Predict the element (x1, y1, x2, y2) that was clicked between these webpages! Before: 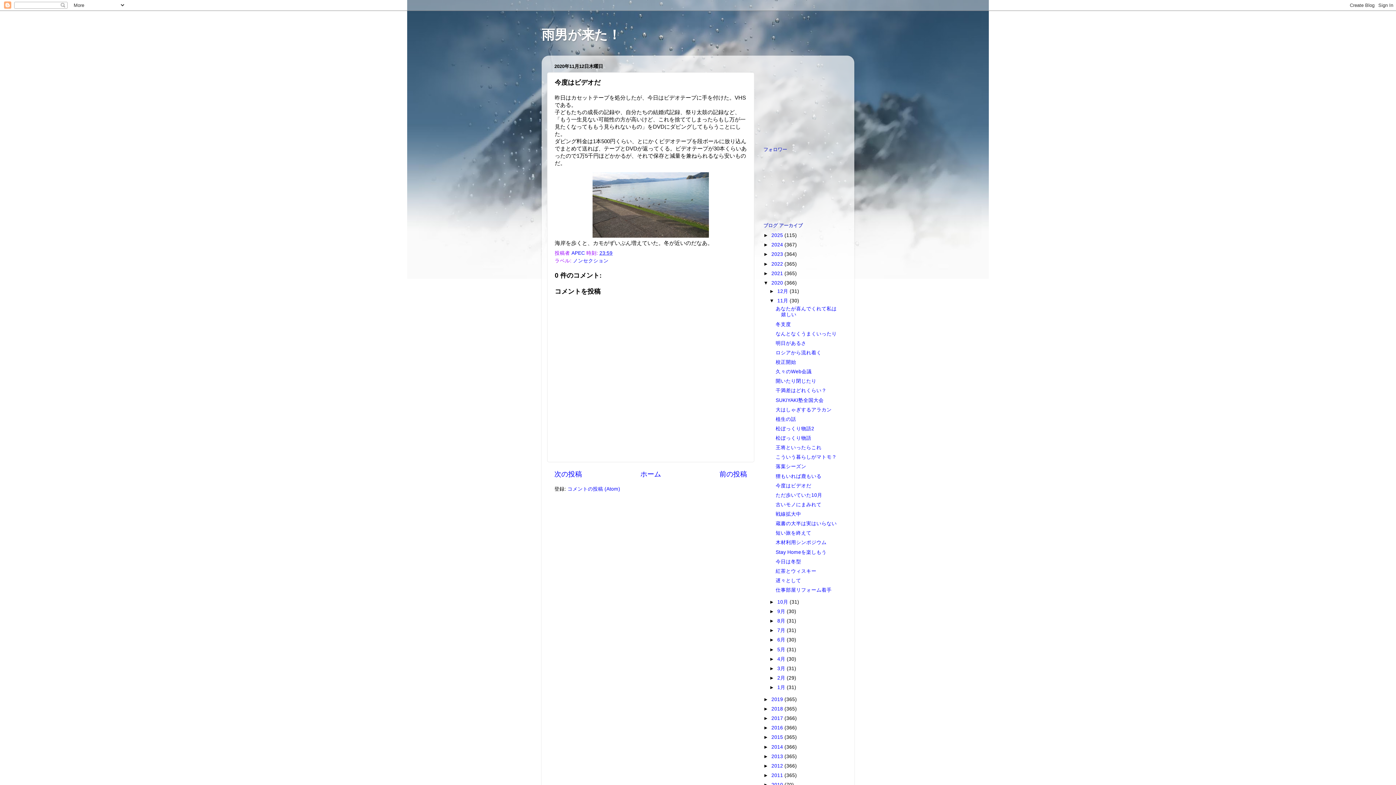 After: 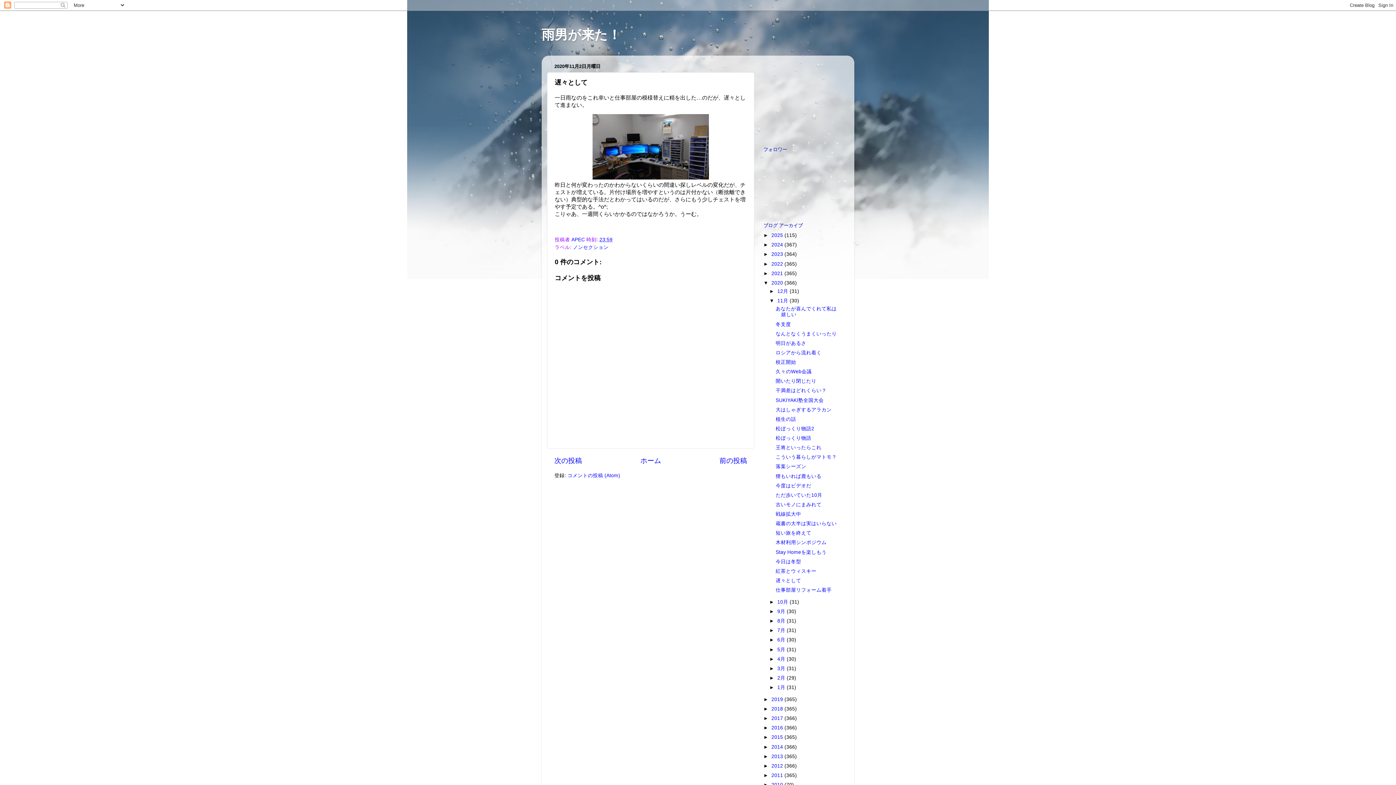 Action: label: 遅々として bbox: (775, 578, 801, 583)